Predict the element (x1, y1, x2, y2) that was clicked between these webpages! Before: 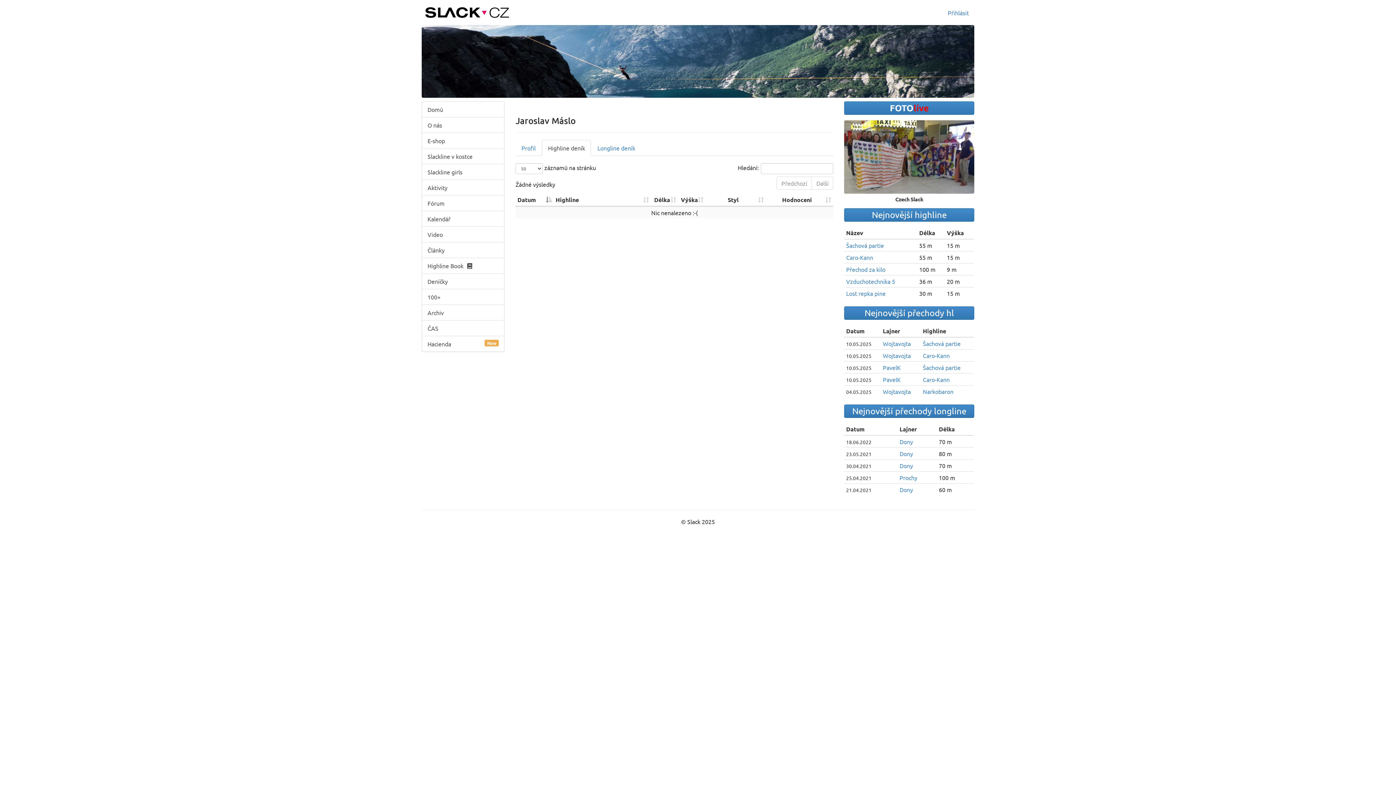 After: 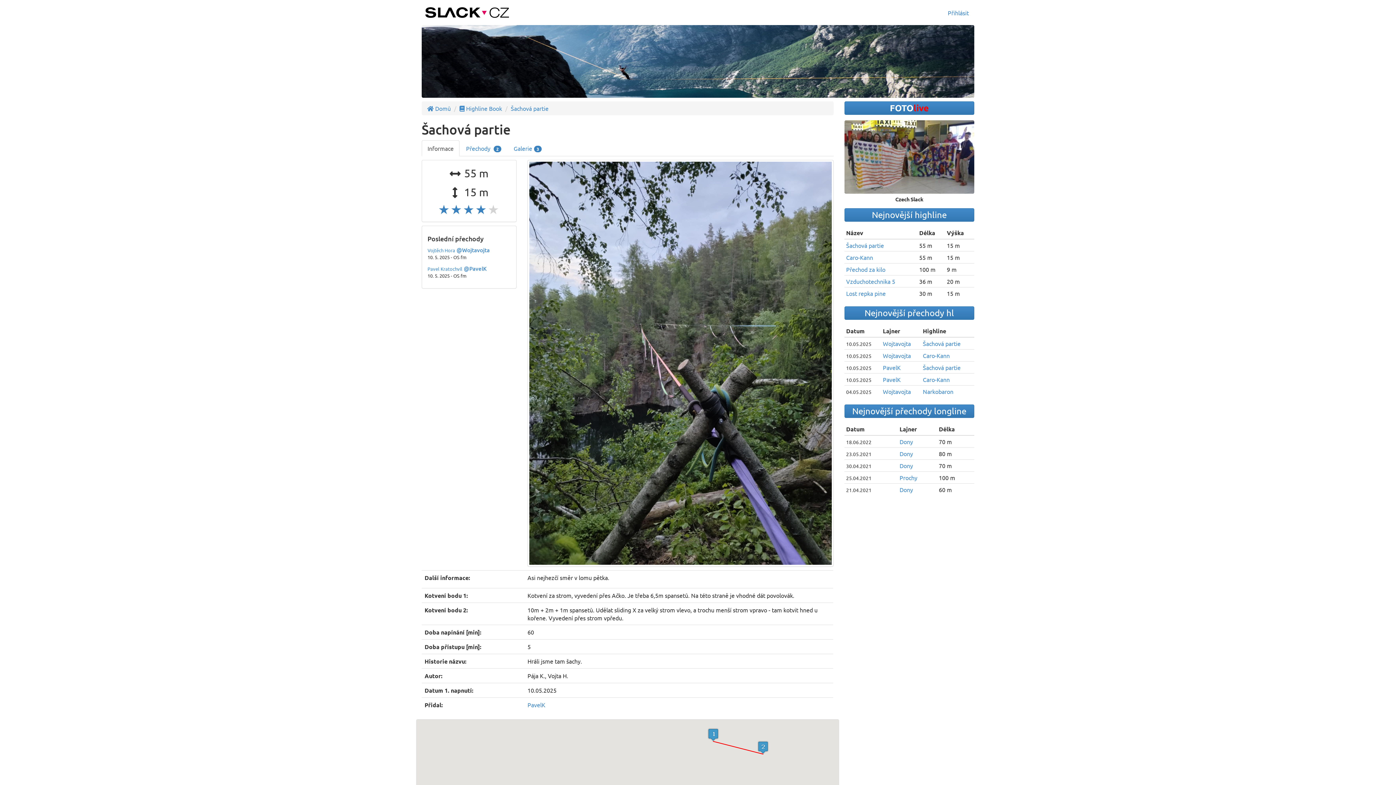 Action: bbox: (846, 241, 884, 248) label: Šachová partie